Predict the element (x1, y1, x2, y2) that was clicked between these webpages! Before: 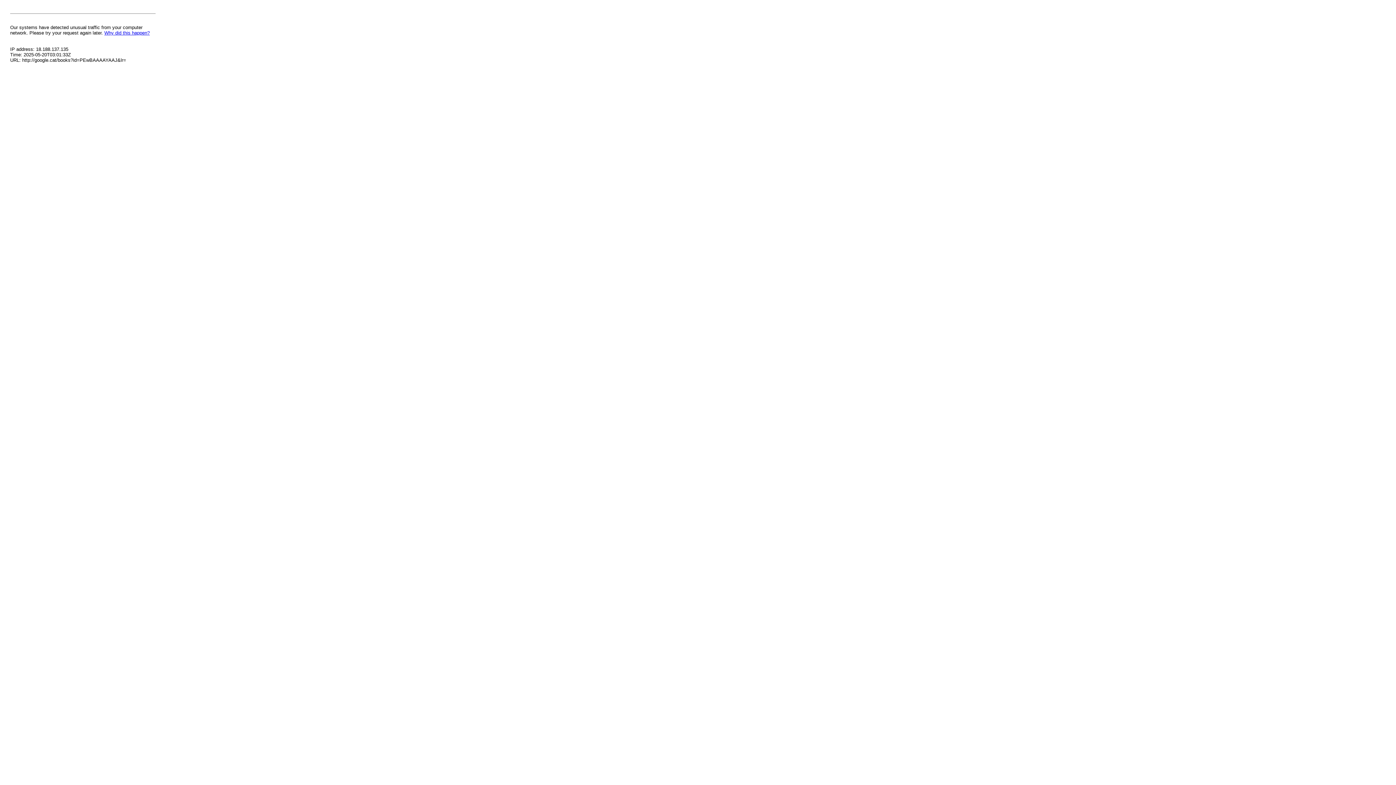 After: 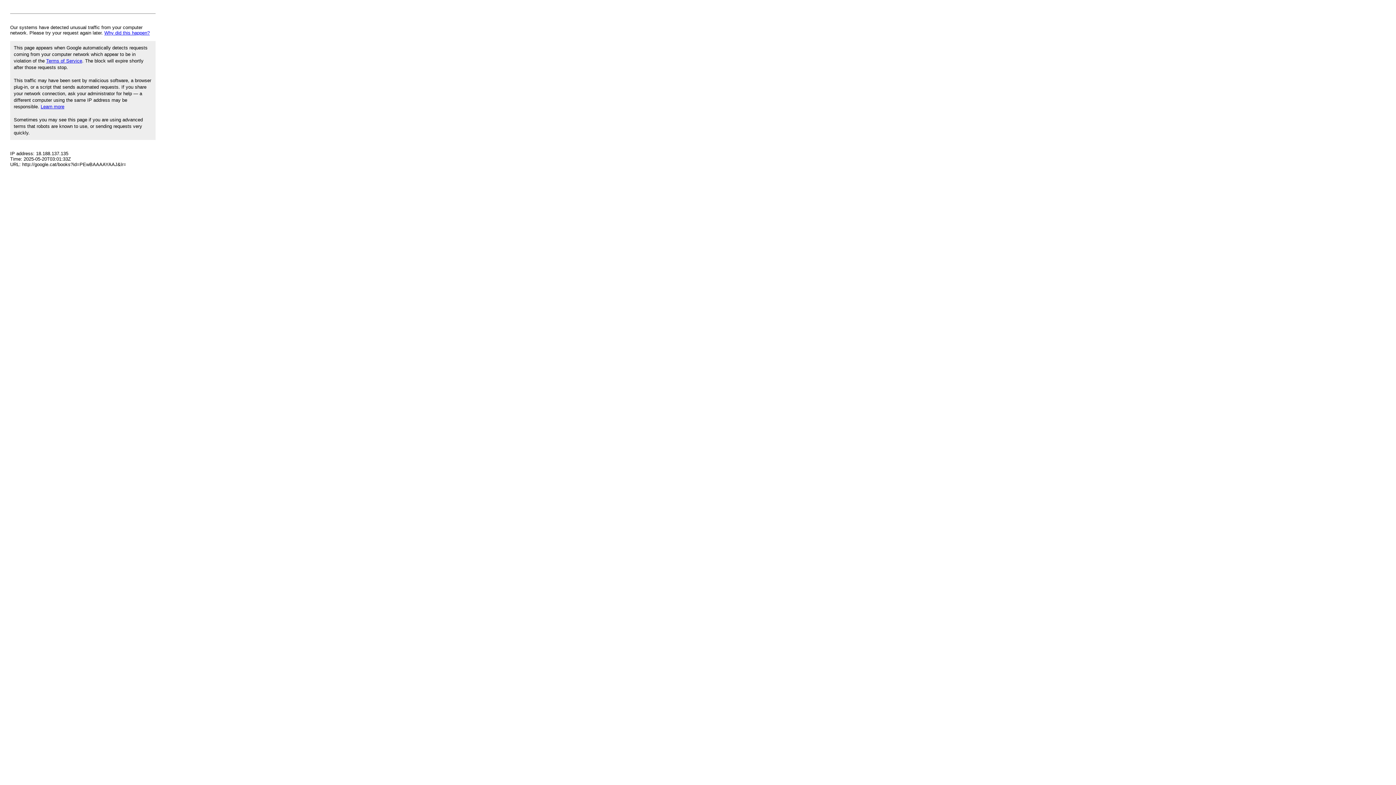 Action: bbox: (104, 30, 149, 35) label: Why did this happen?